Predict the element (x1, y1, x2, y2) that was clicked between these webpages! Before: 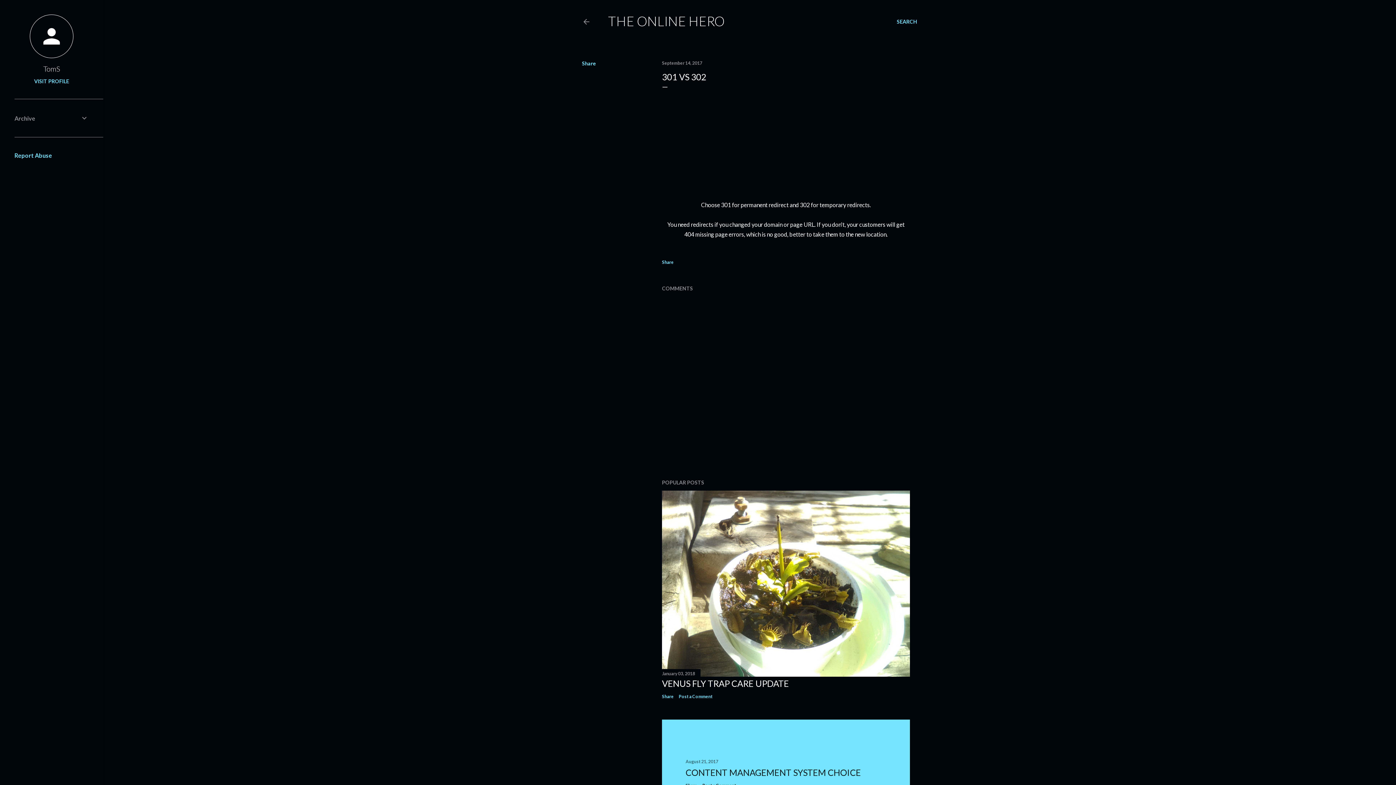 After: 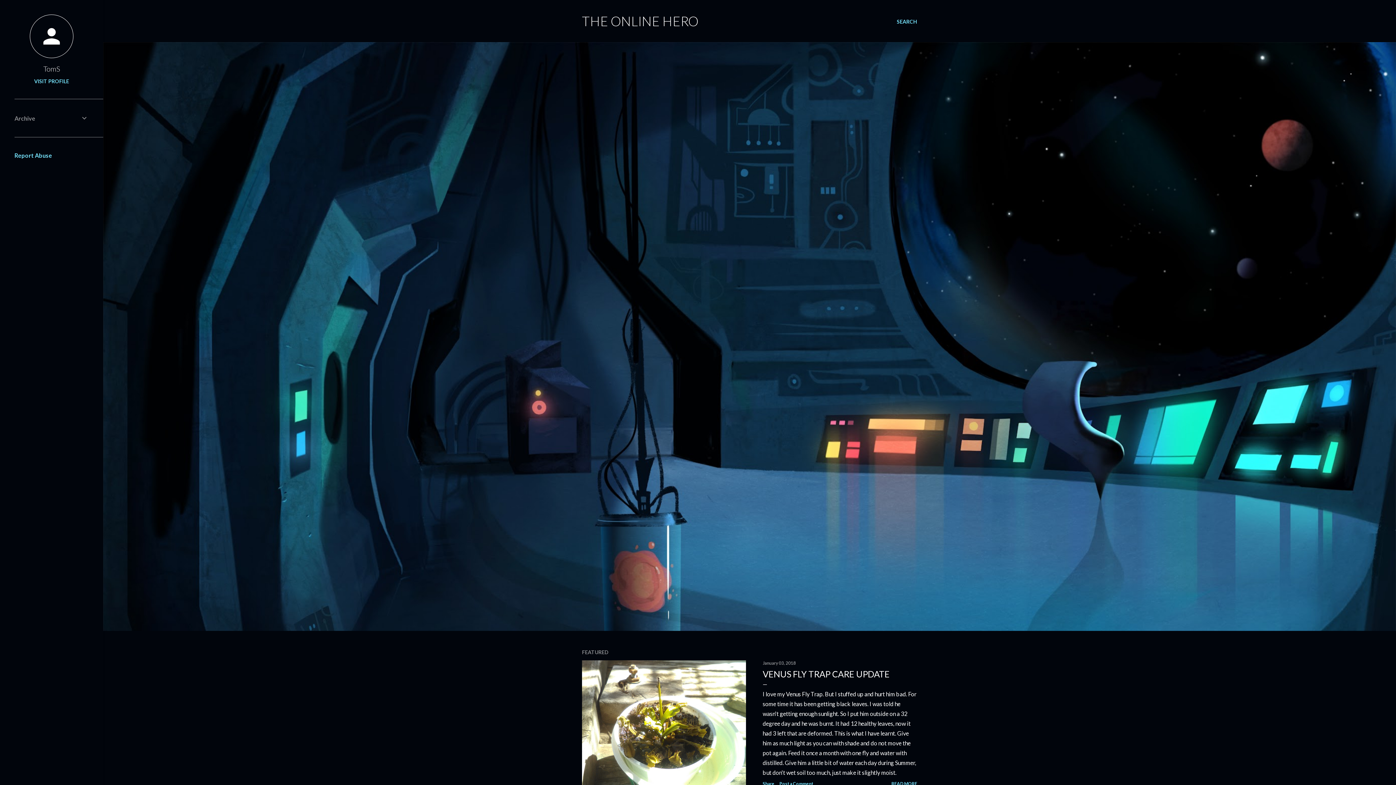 Action: bbox: (582, 18, 590, 27)